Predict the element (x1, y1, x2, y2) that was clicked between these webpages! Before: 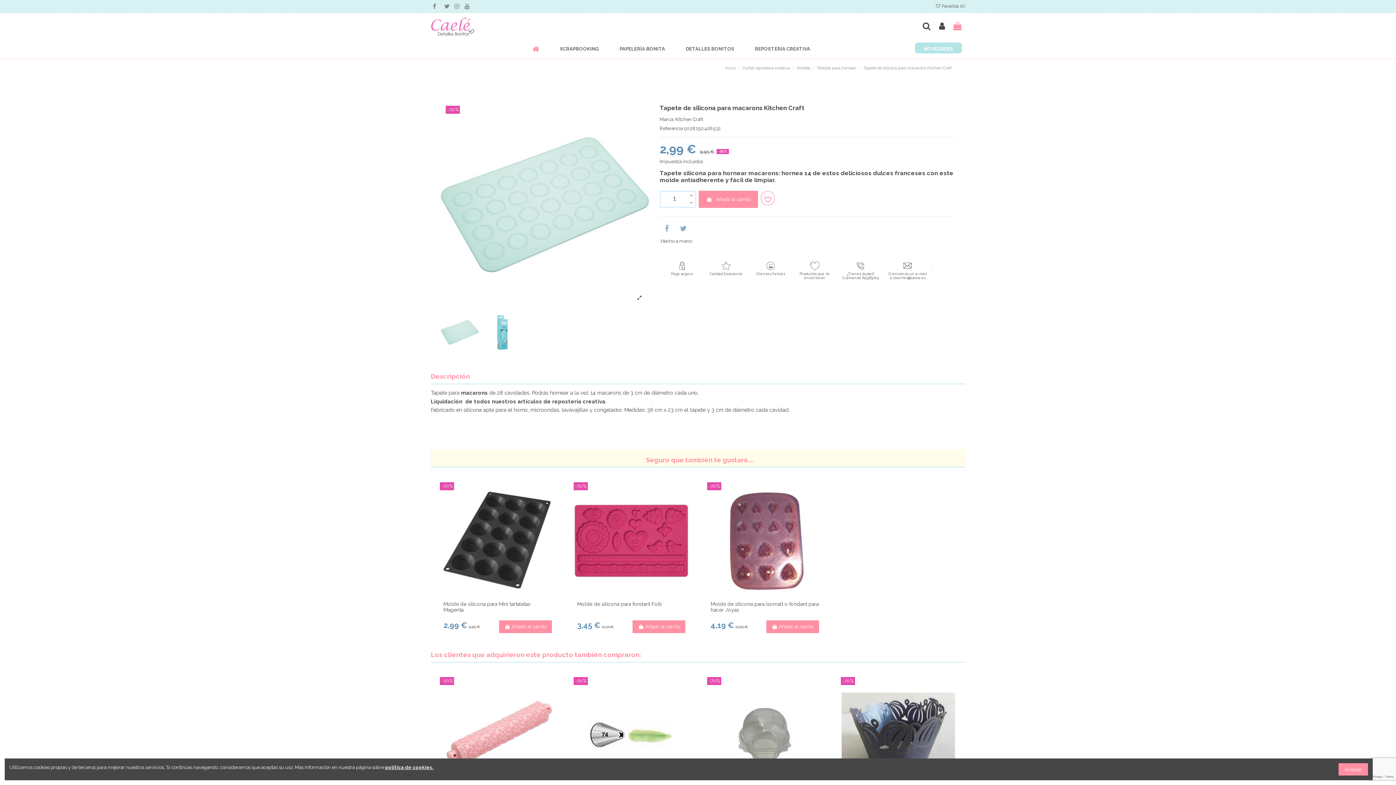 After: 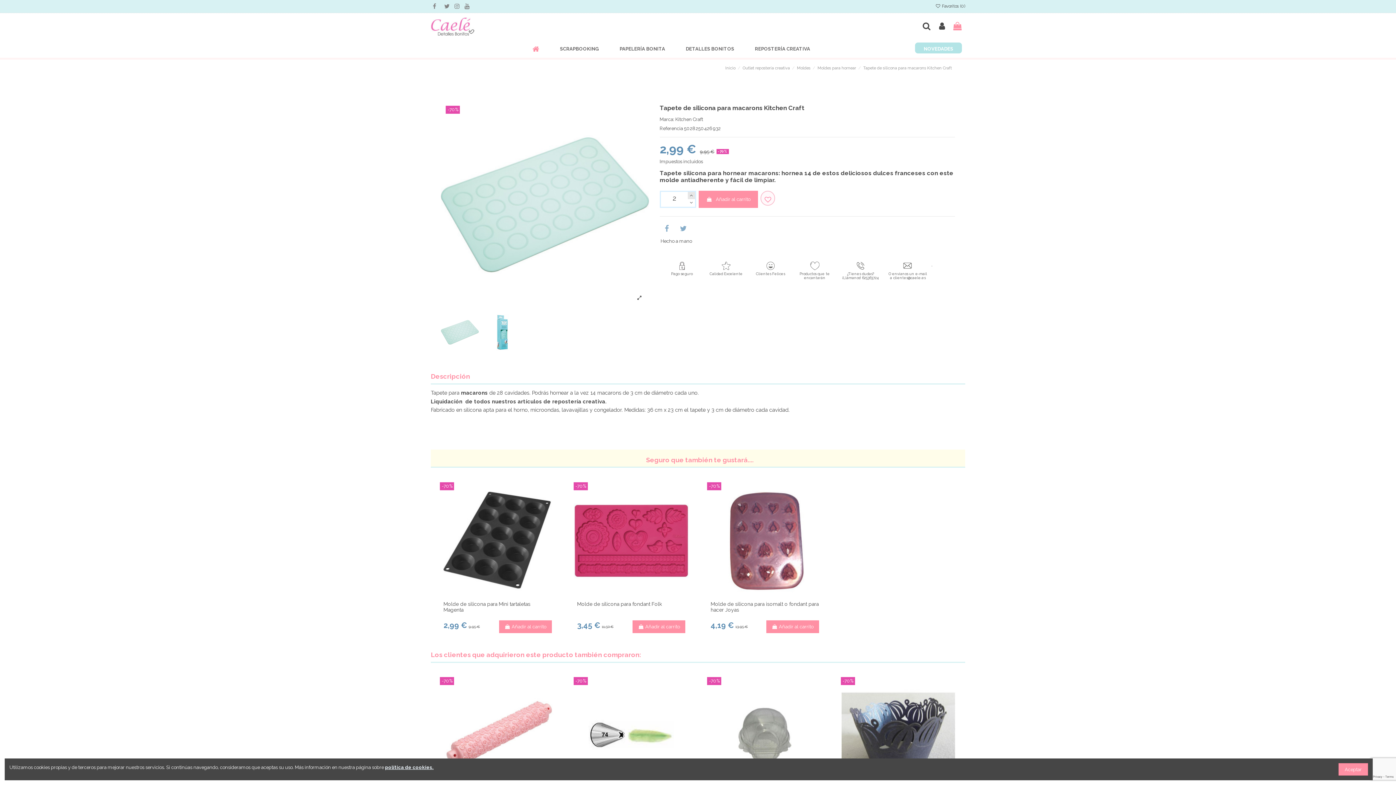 Action: bbox: (687, 191, 695, 199)